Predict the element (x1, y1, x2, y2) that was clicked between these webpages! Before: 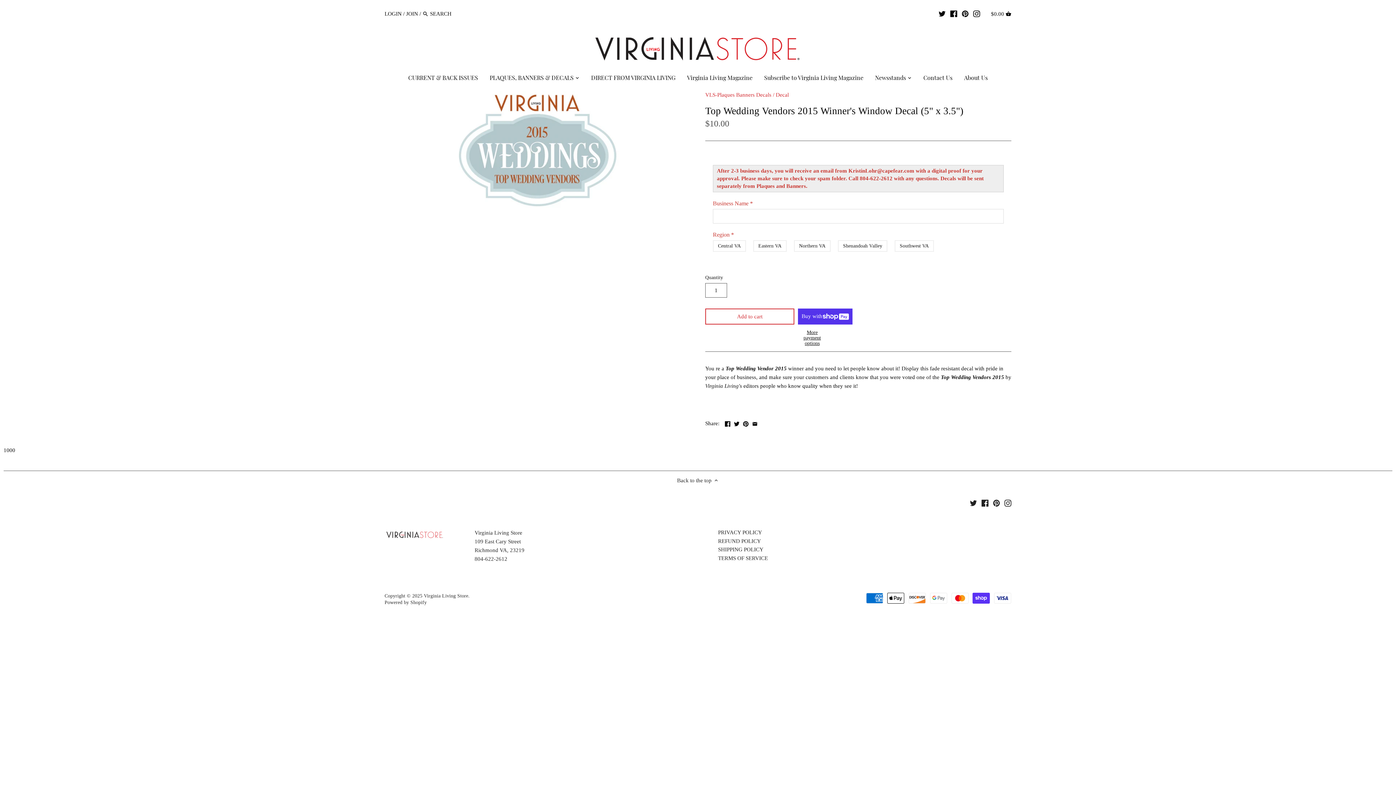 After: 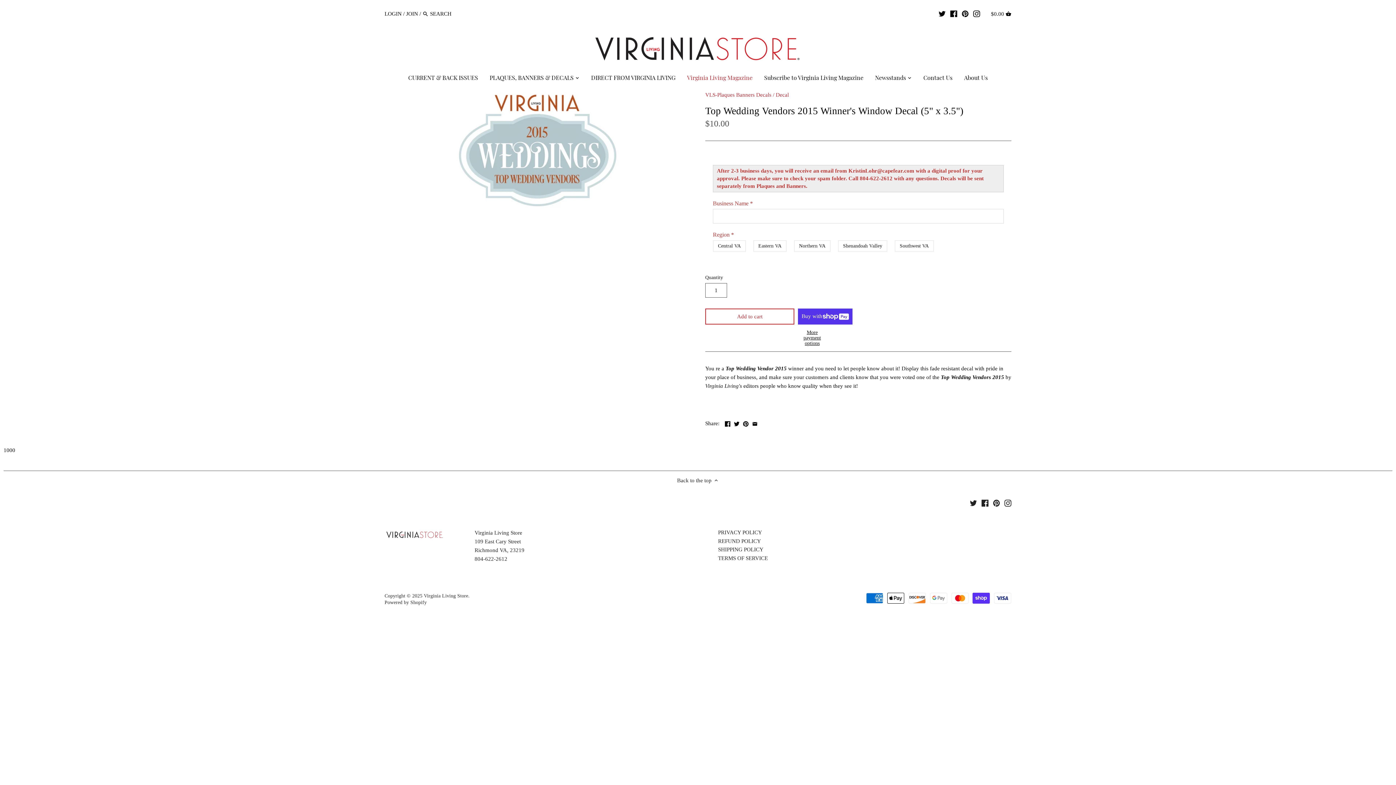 Action: label: Virginia Living Magazine bbox: (681, 71, 758, 85)